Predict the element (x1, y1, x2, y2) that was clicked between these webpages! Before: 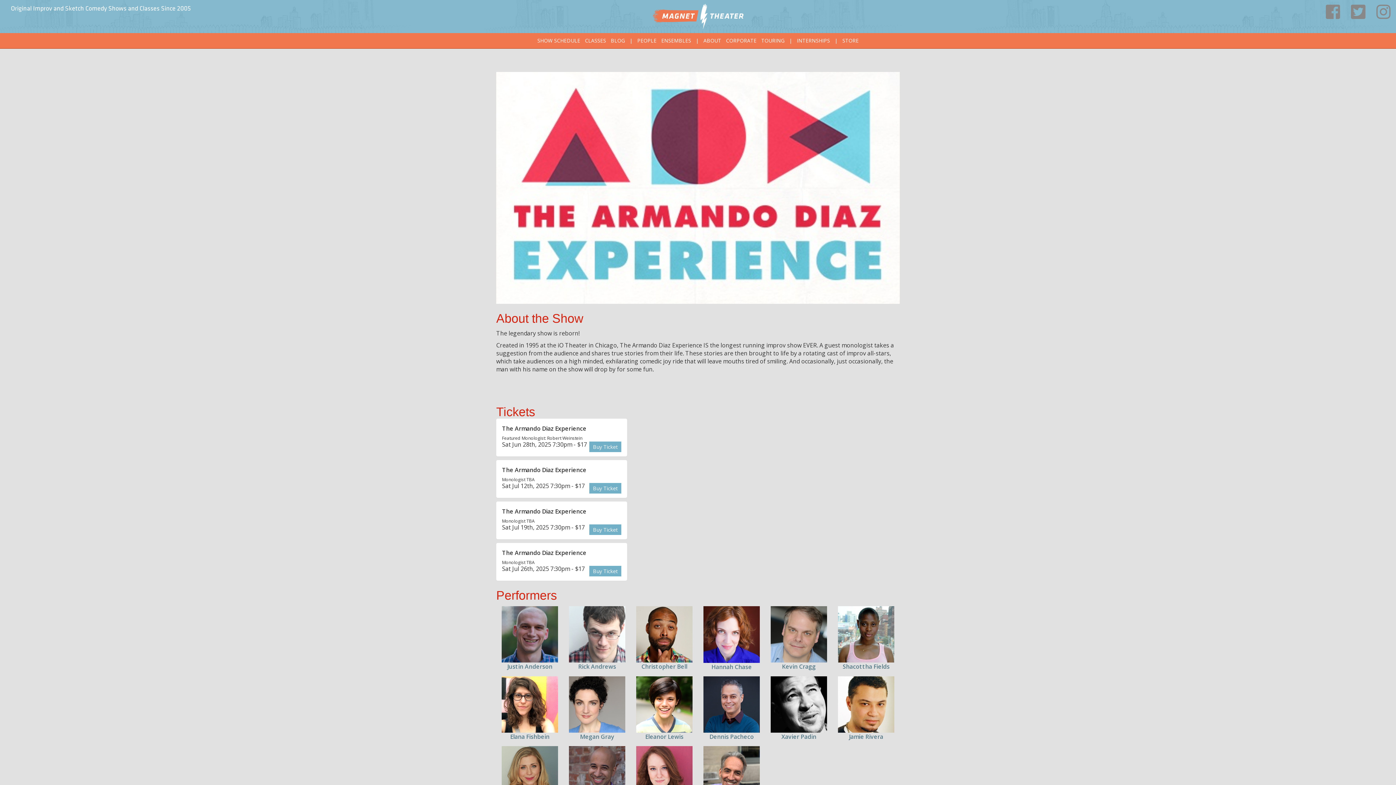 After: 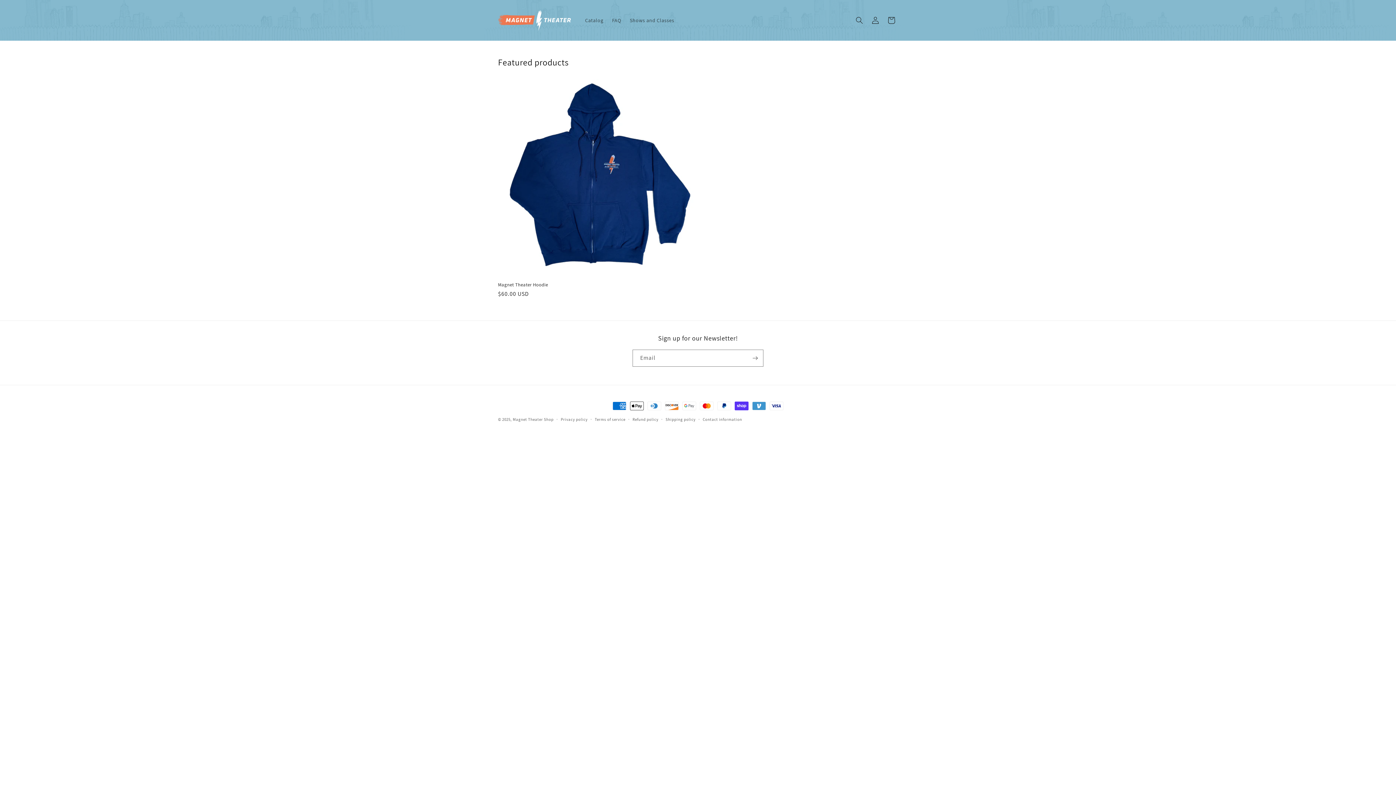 Action: label: STORE bbox: (840, 33, 860, 48)